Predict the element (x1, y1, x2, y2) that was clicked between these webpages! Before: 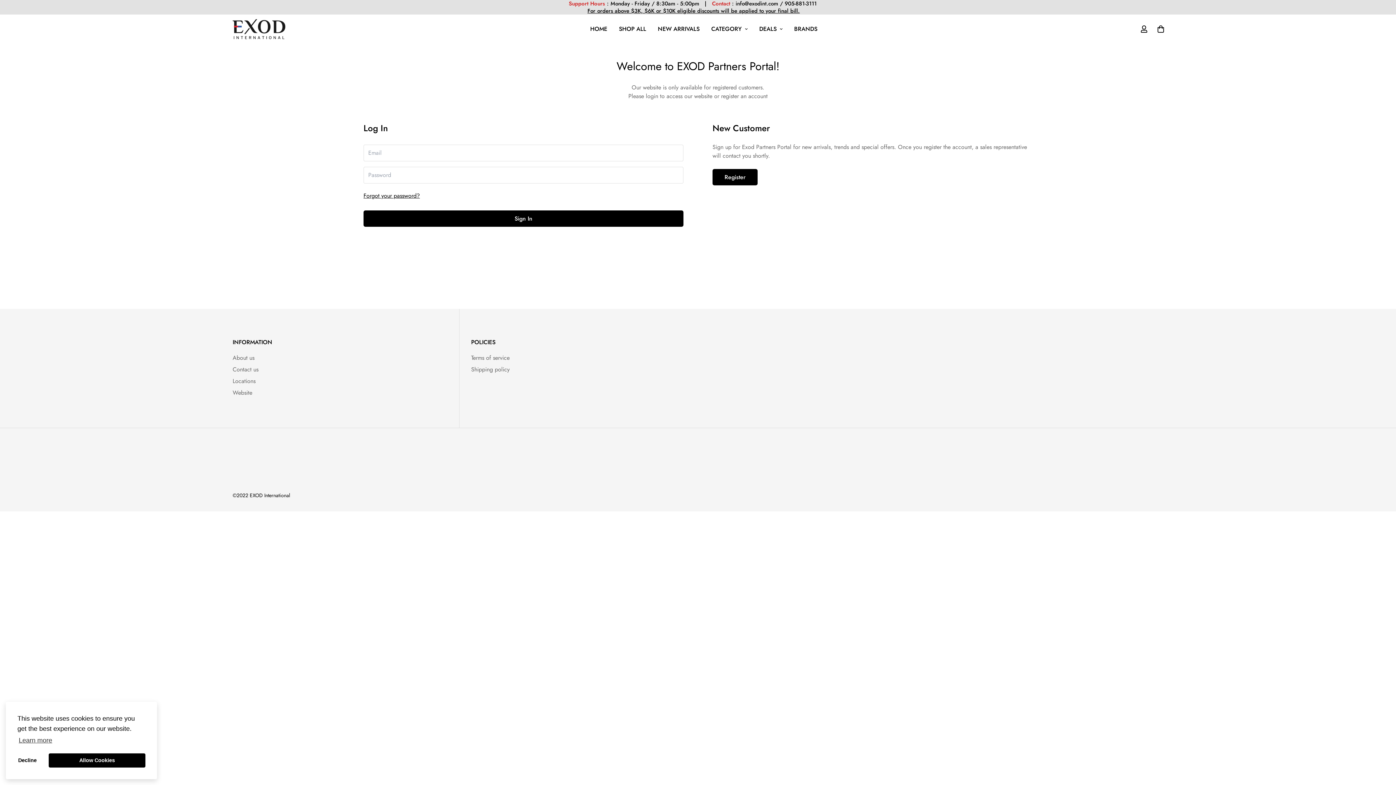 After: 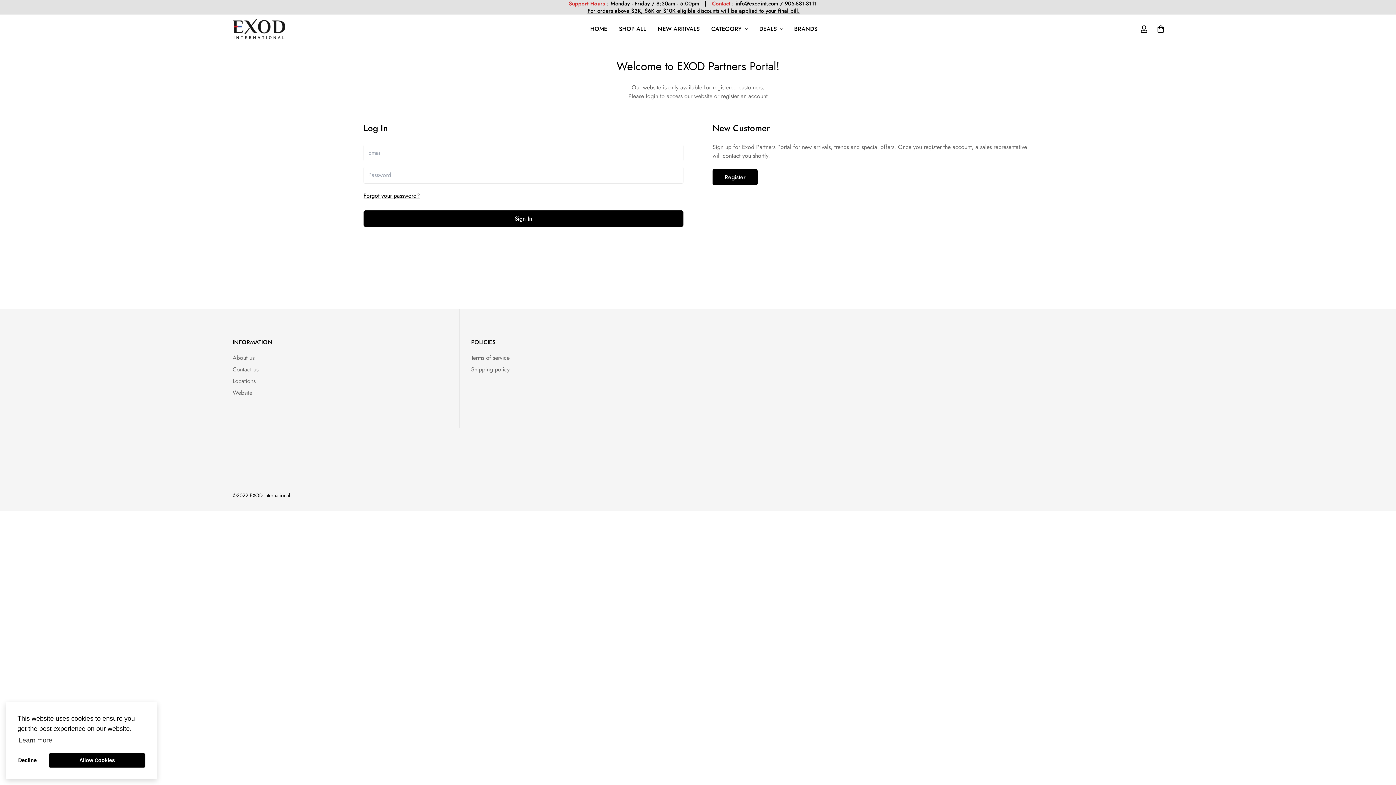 Action: label: NEW ARRIVALS bbox: (652, 17, 705, 40)